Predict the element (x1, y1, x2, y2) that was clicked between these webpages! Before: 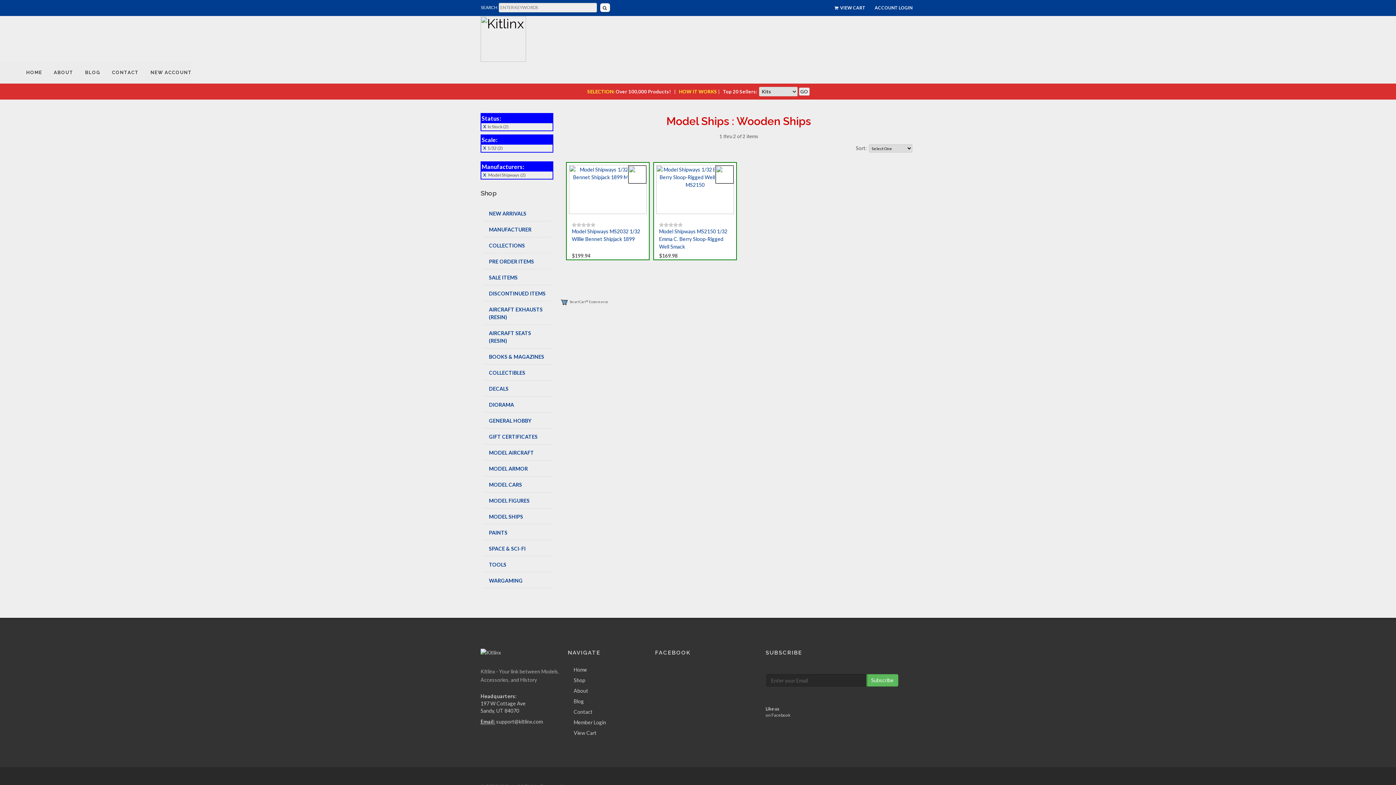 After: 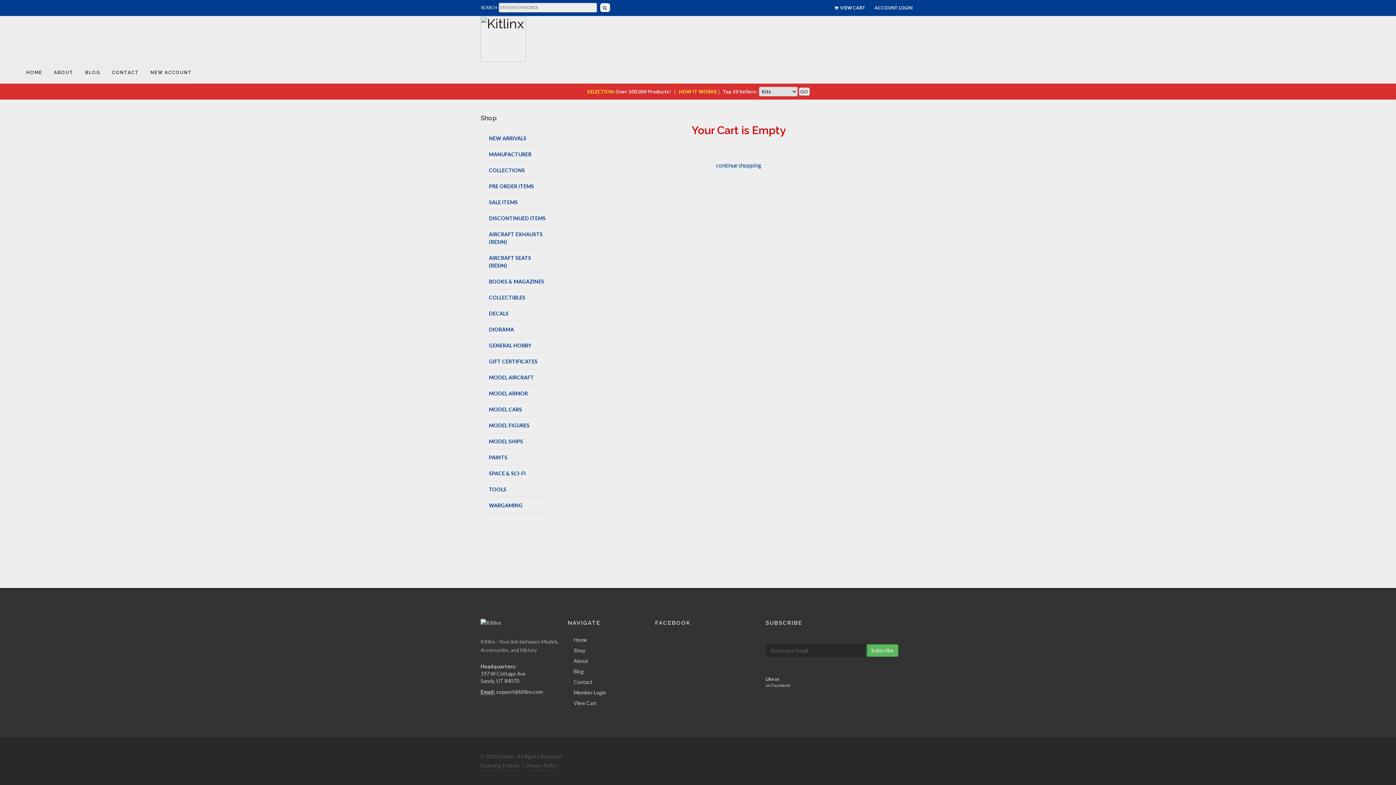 Action: label:  VIEW CART bbox: (830, 0, 870, 16)